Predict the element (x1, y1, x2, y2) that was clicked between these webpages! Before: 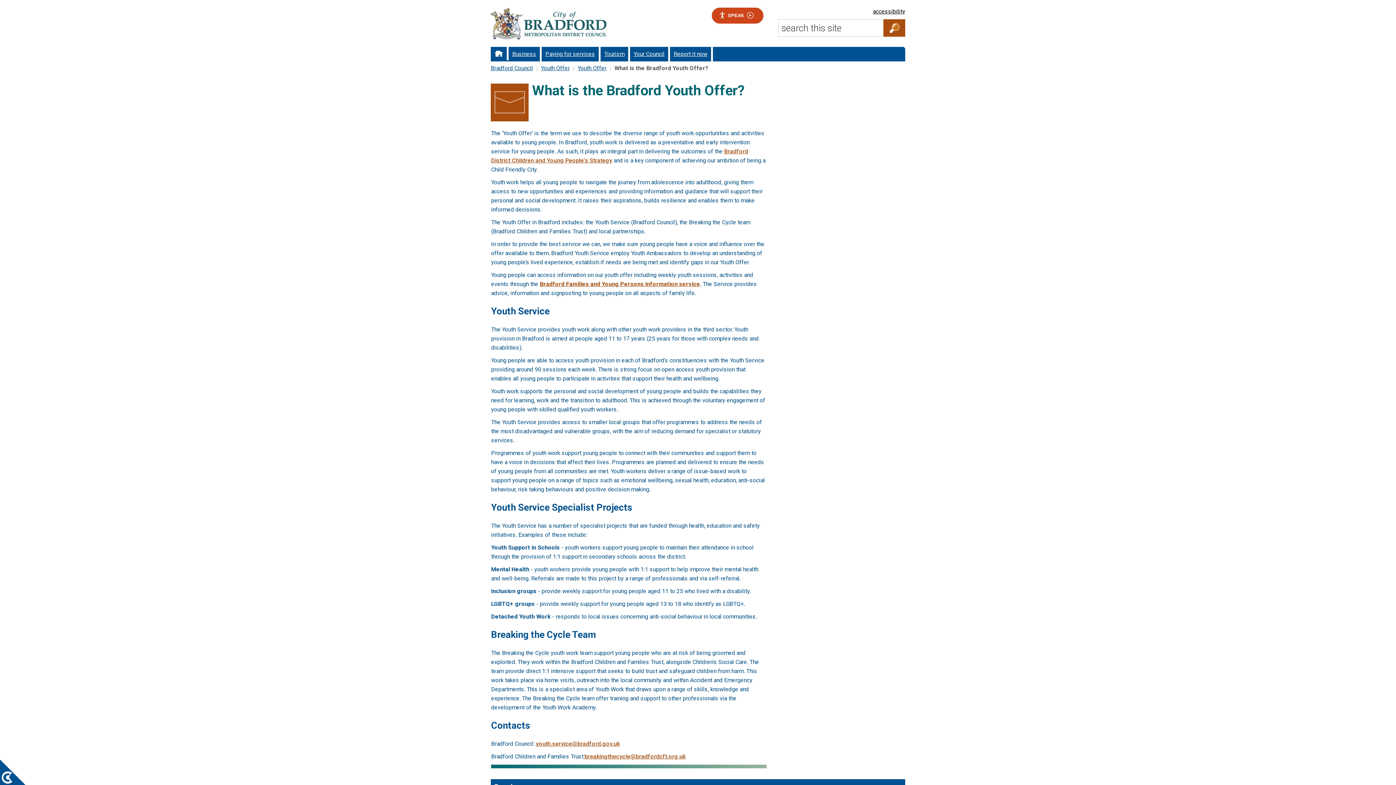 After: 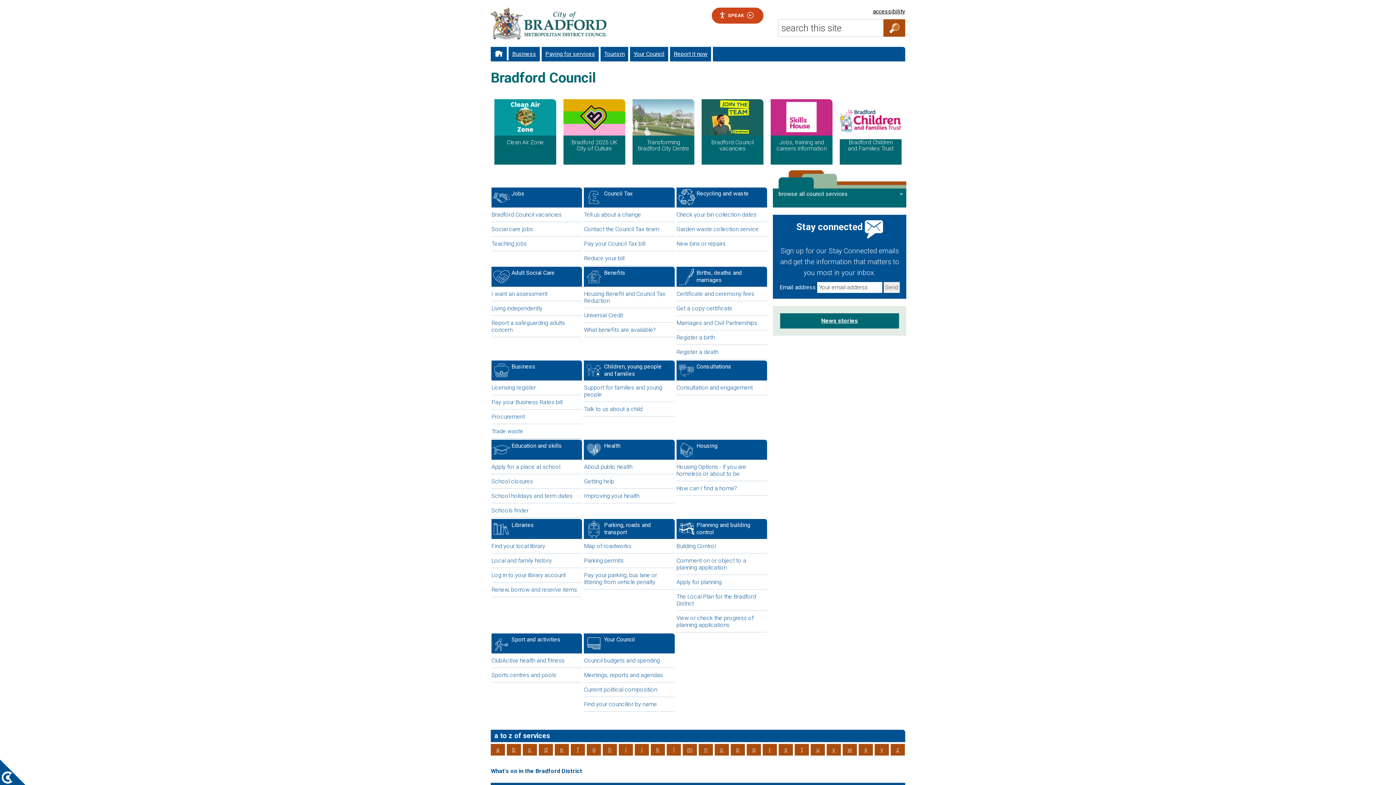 Action: bbox: (490, 64, 533, 71) label: Bradford Council